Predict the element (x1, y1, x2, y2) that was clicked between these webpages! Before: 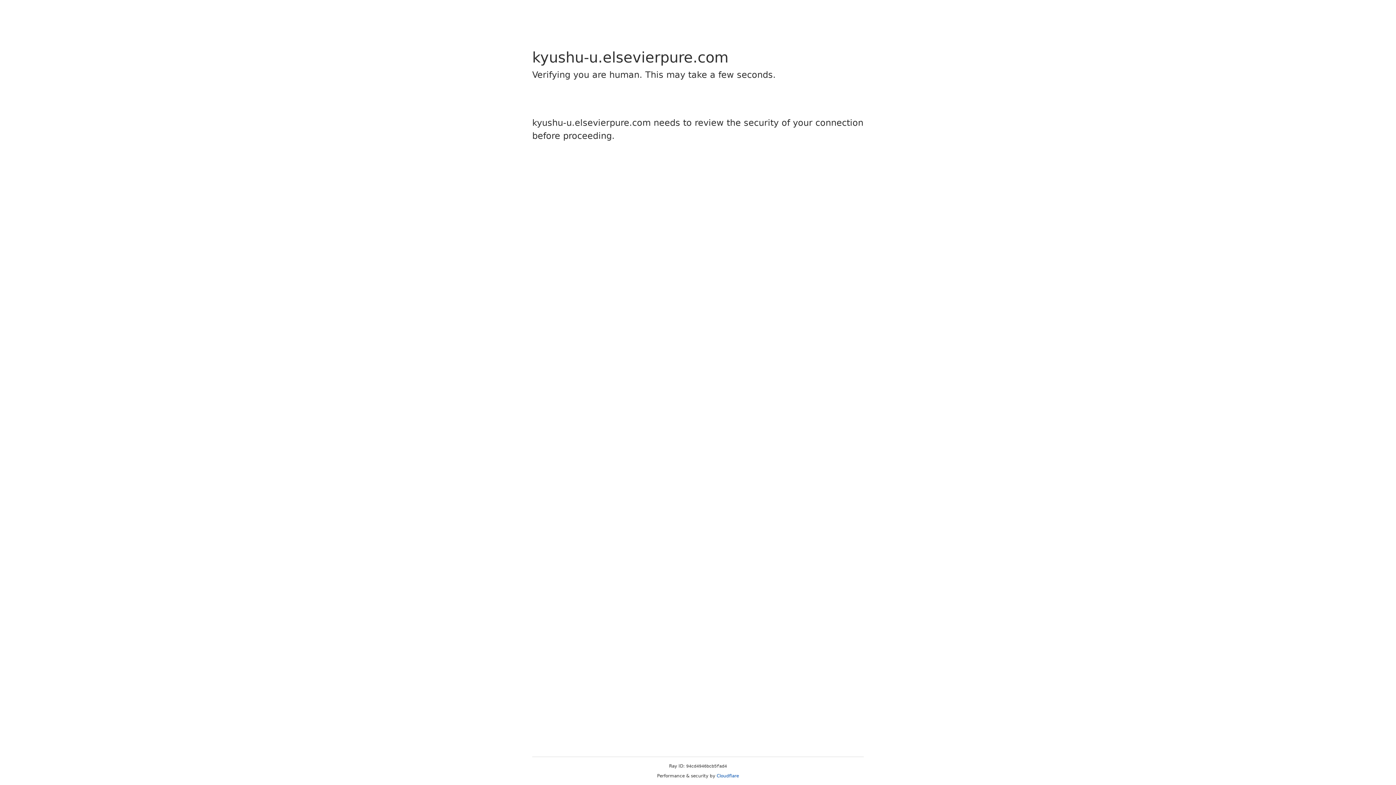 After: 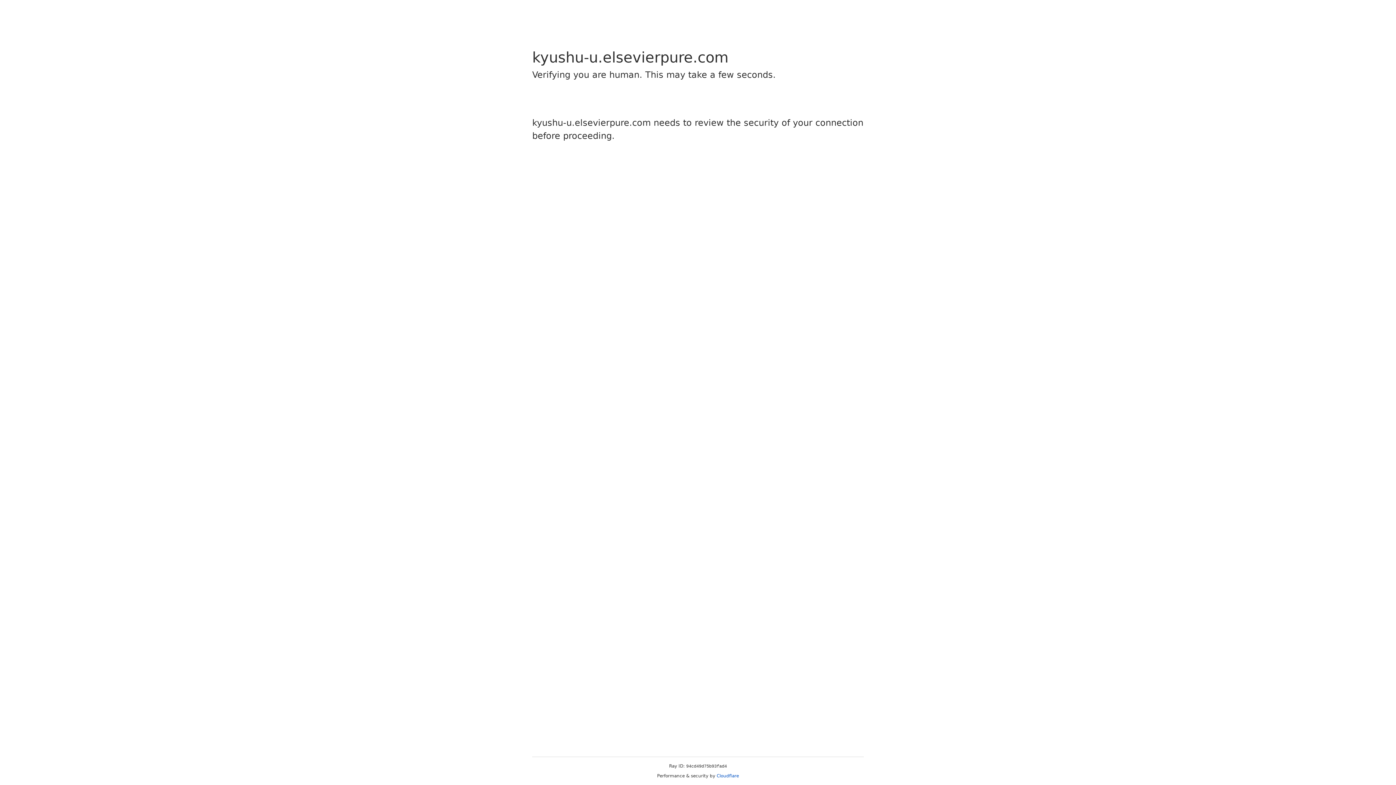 Action: bbox: (716, 773, 739, 778) label: Cloudflare